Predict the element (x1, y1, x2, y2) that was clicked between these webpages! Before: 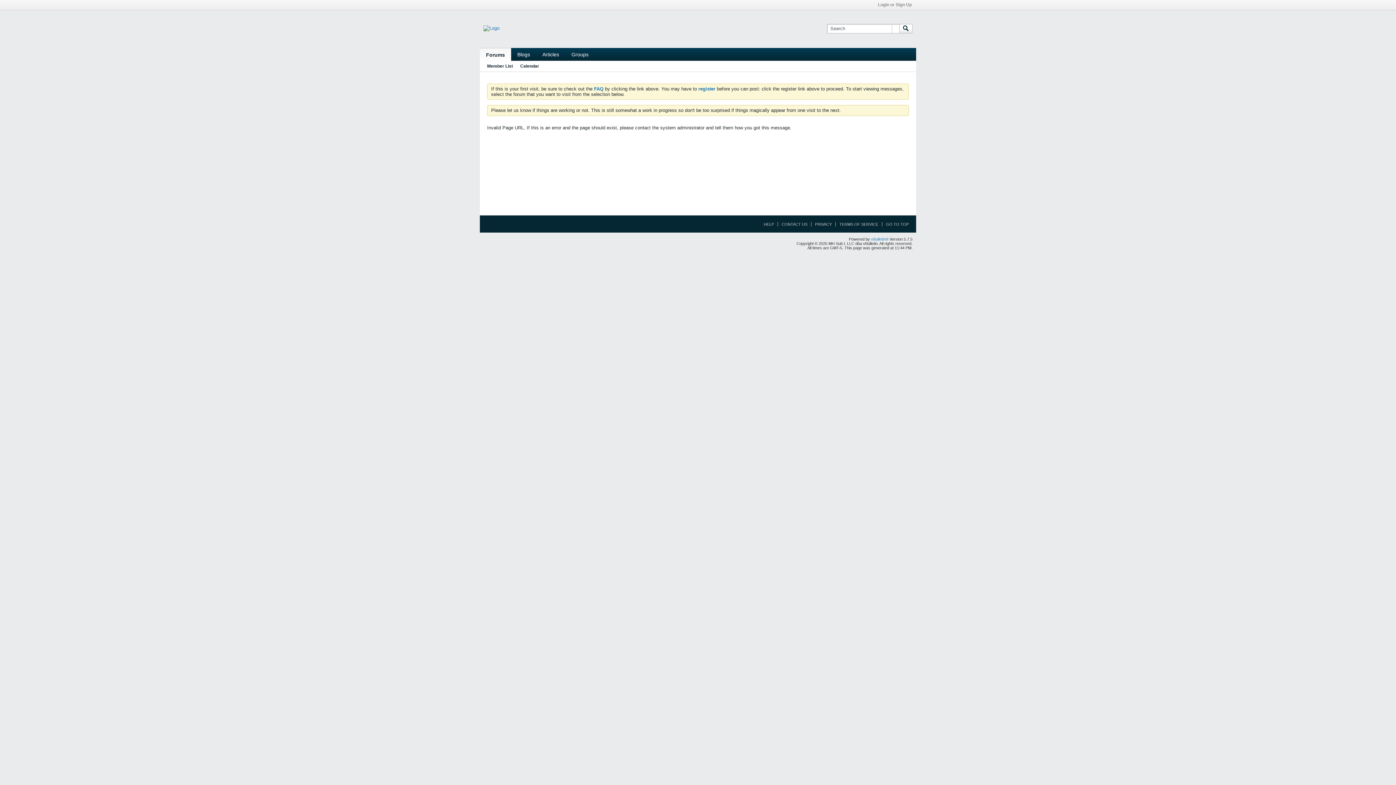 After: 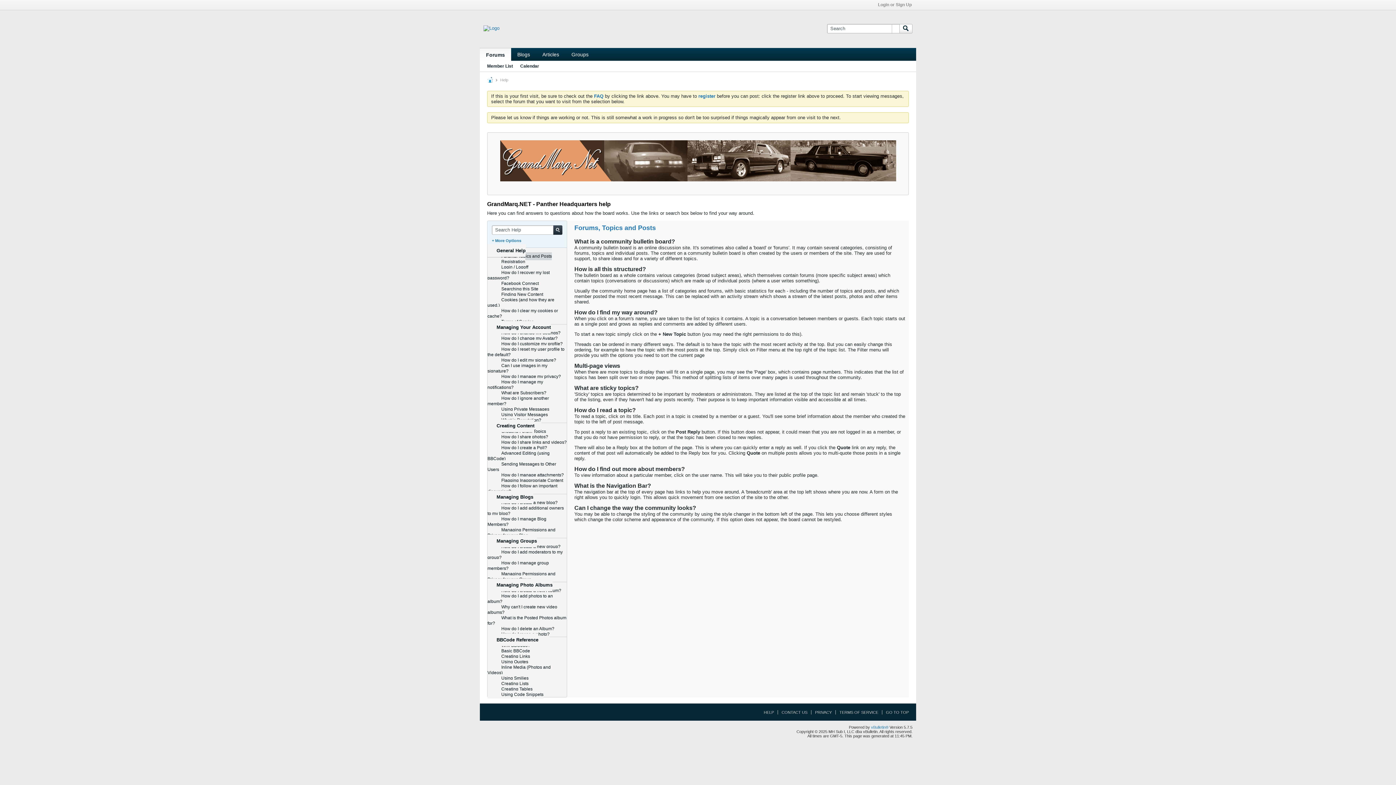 Action: label: HELP bbox: (760, 222, 774, 226)